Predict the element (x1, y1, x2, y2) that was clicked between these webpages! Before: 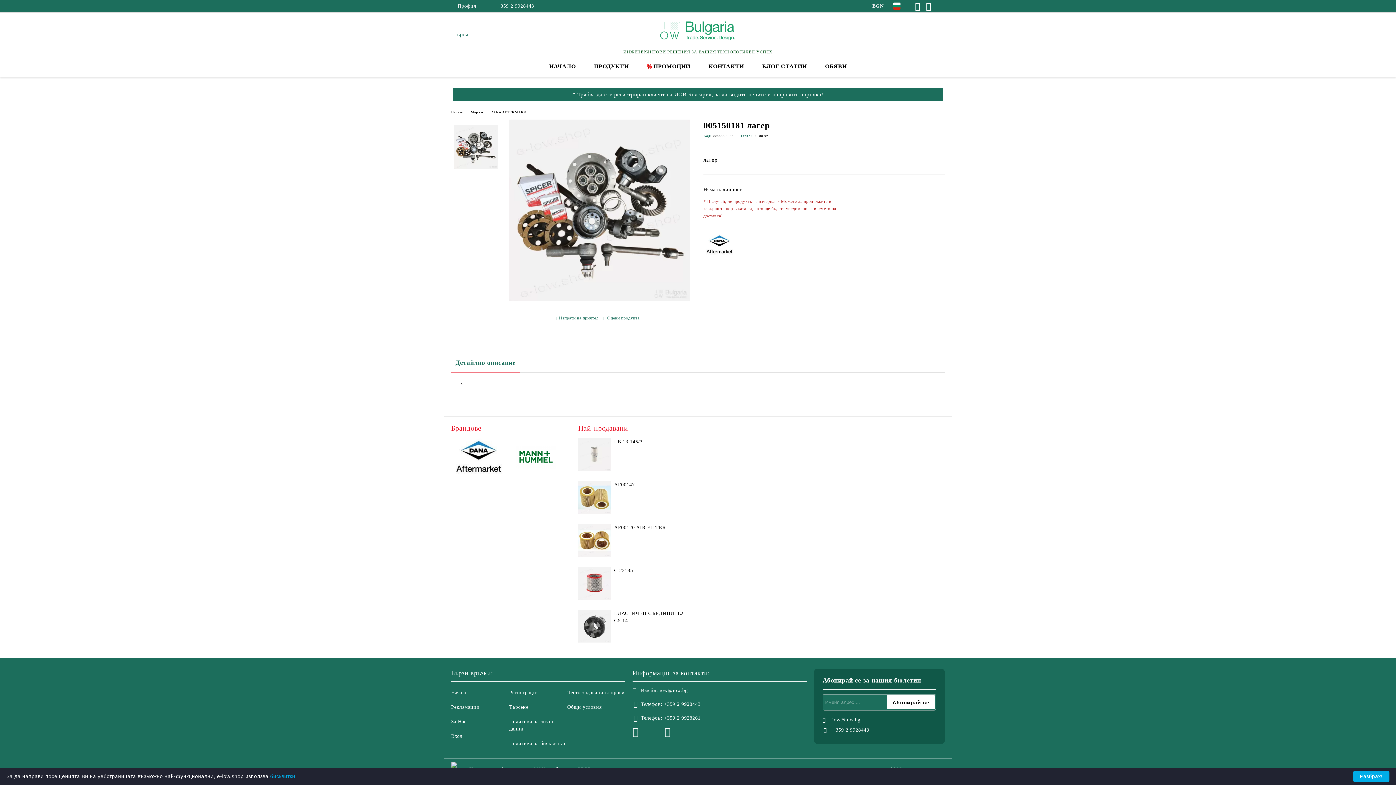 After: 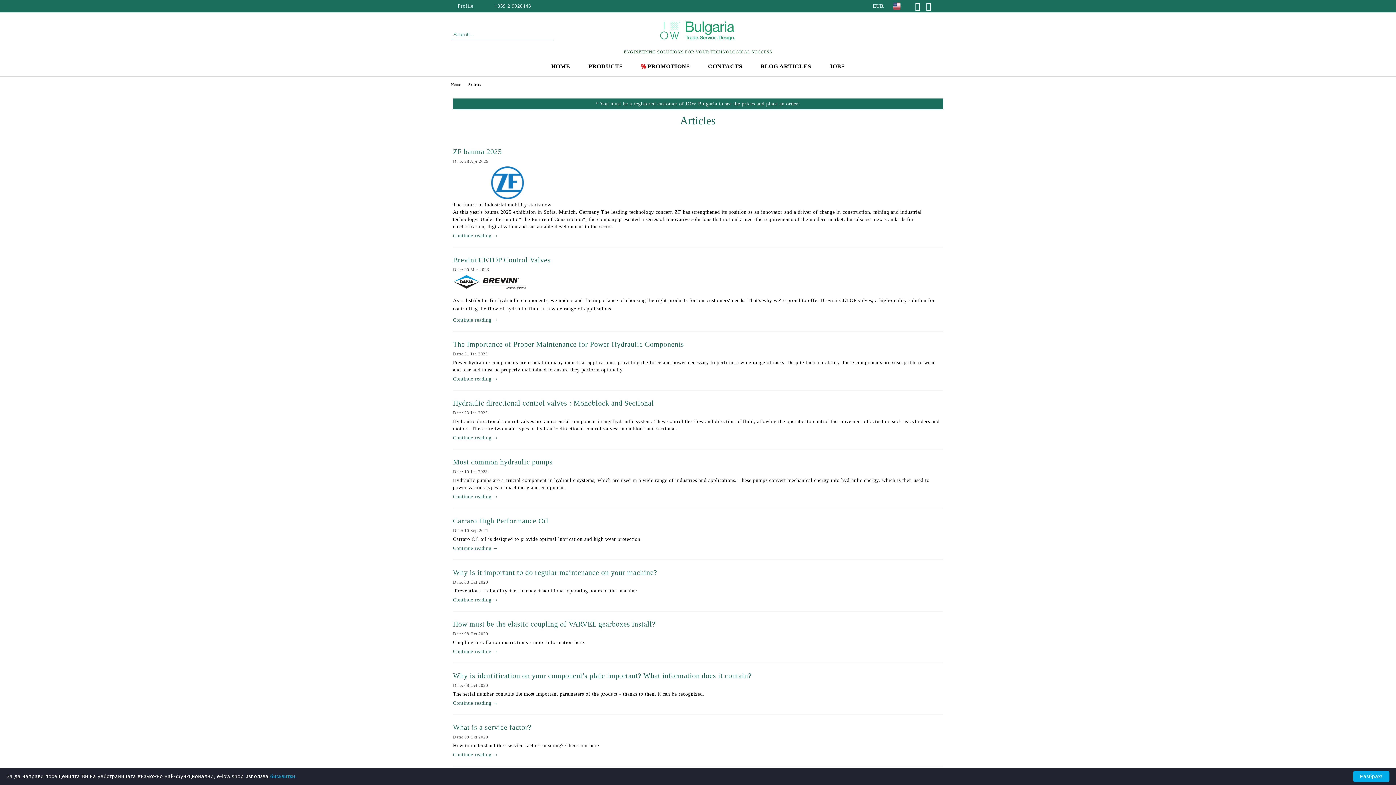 Action: bbox: (753, 58, 816, 74) label: БЛОГ СТАТИИ